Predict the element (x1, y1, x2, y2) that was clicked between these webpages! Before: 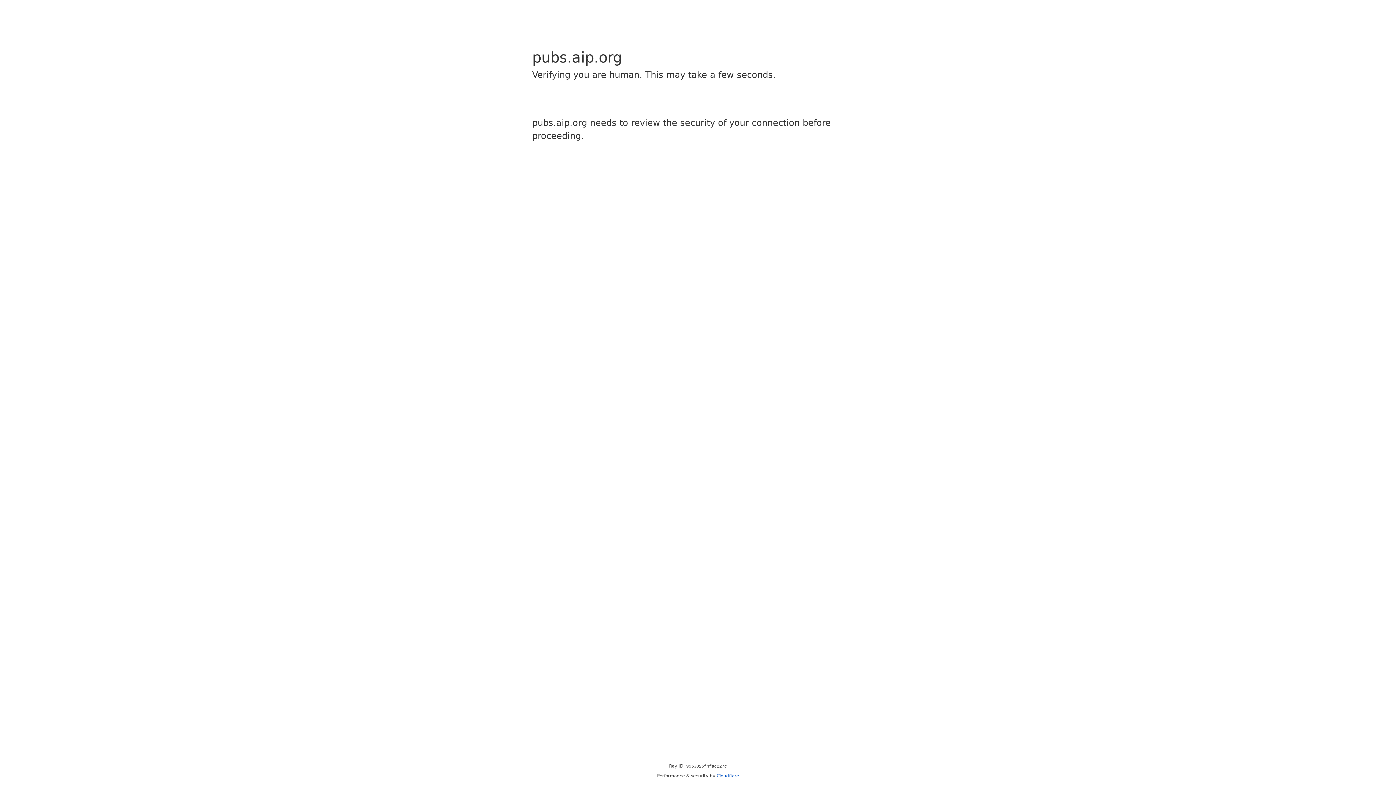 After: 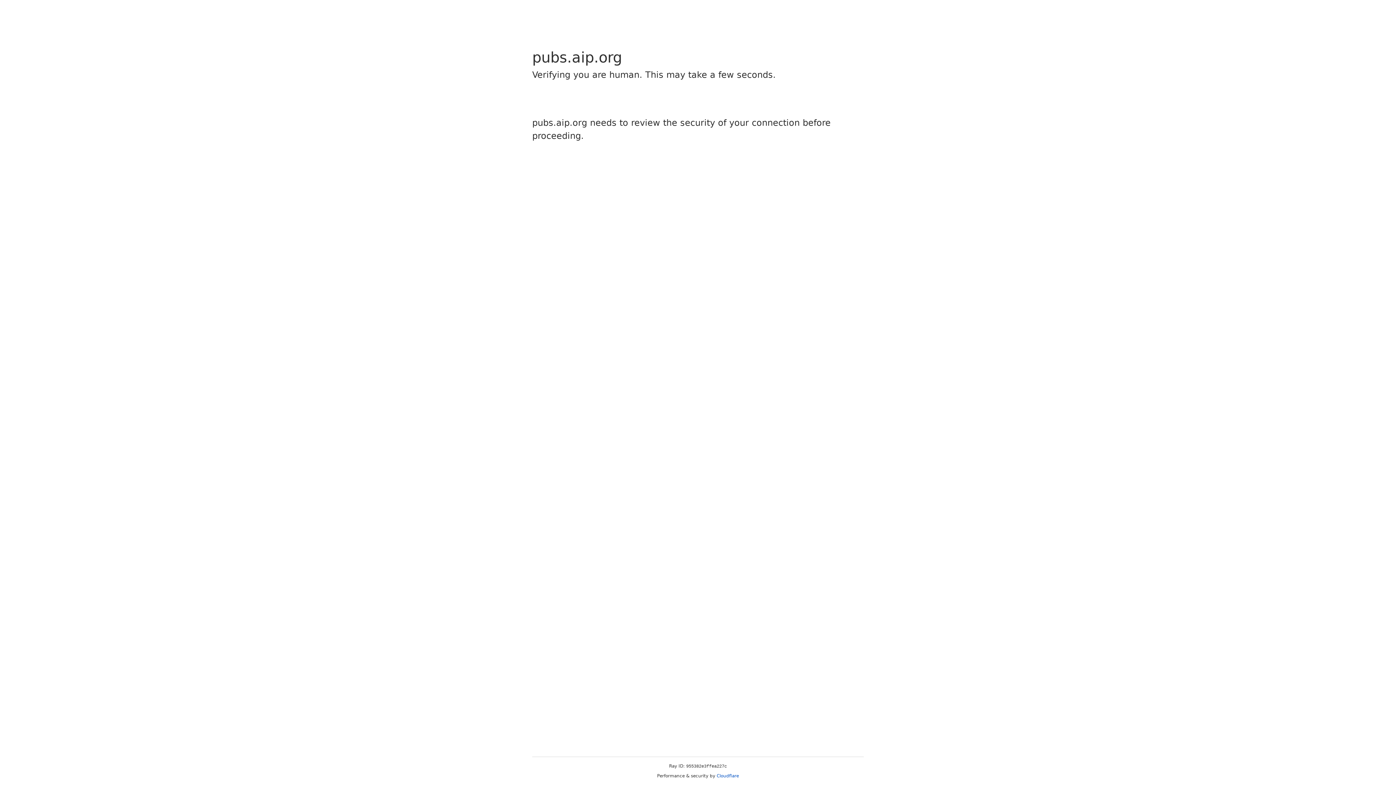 Action: bbox: (716, 773, 739, 778) label: Cloudflare